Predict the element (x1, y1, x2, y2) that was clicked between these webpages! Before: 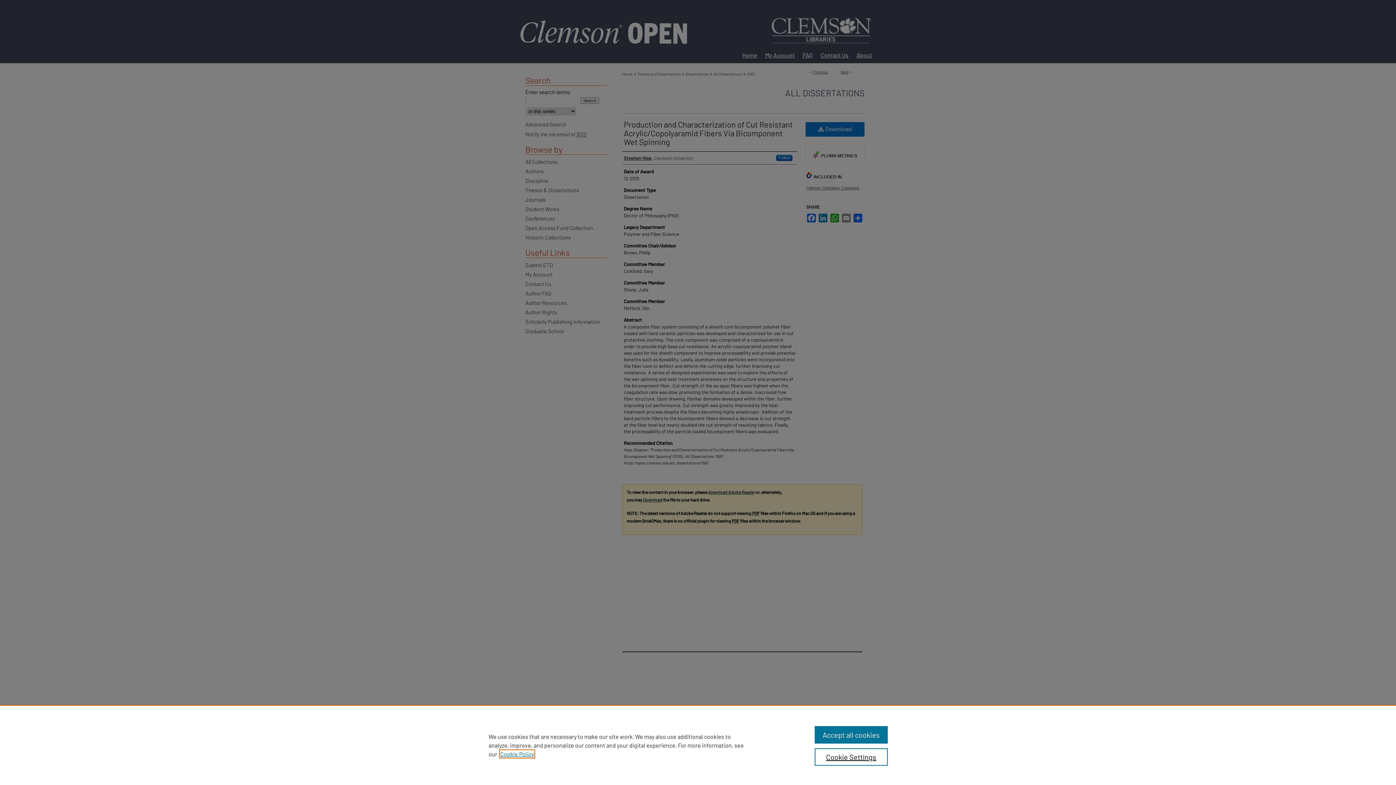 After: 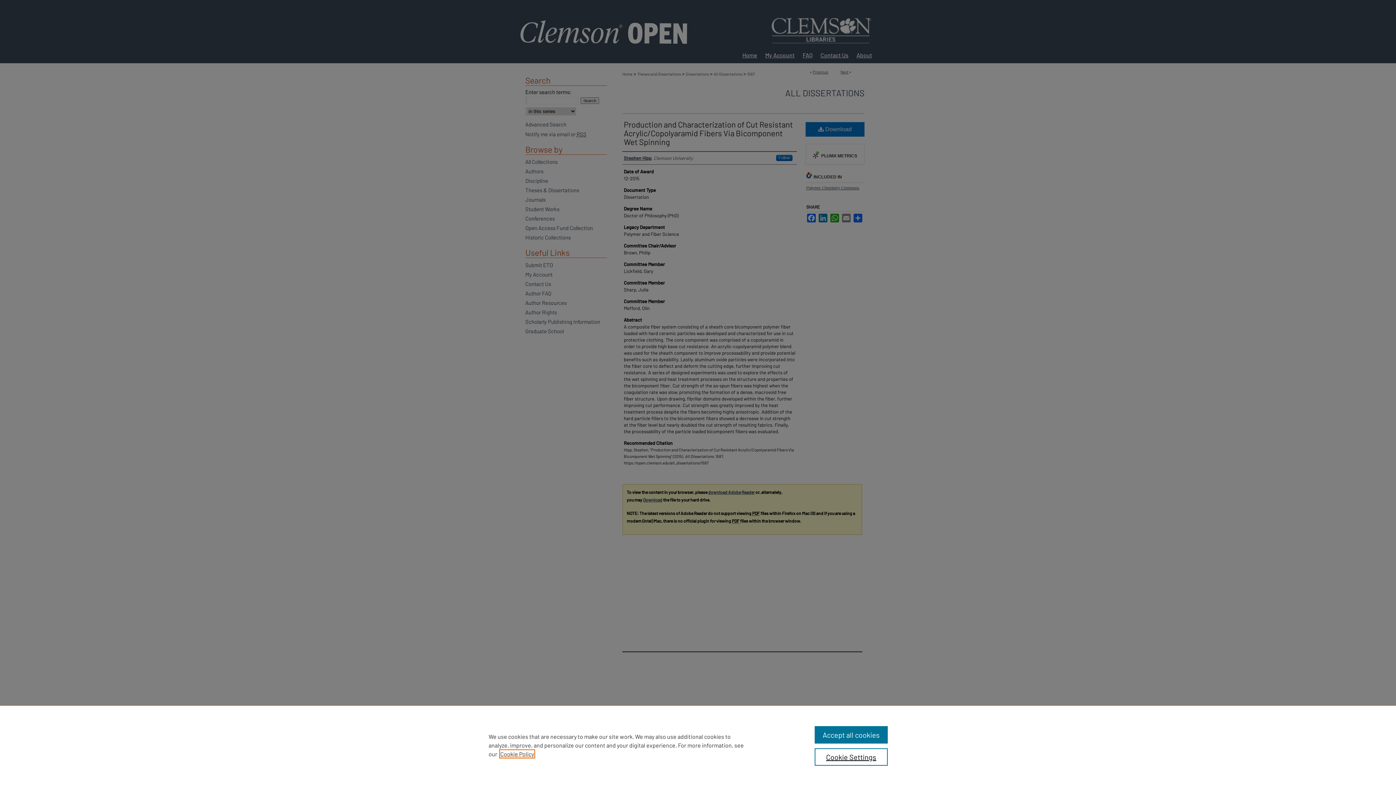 Action: label: , opens in a new tab bbox: (500, 750, 534, 757)